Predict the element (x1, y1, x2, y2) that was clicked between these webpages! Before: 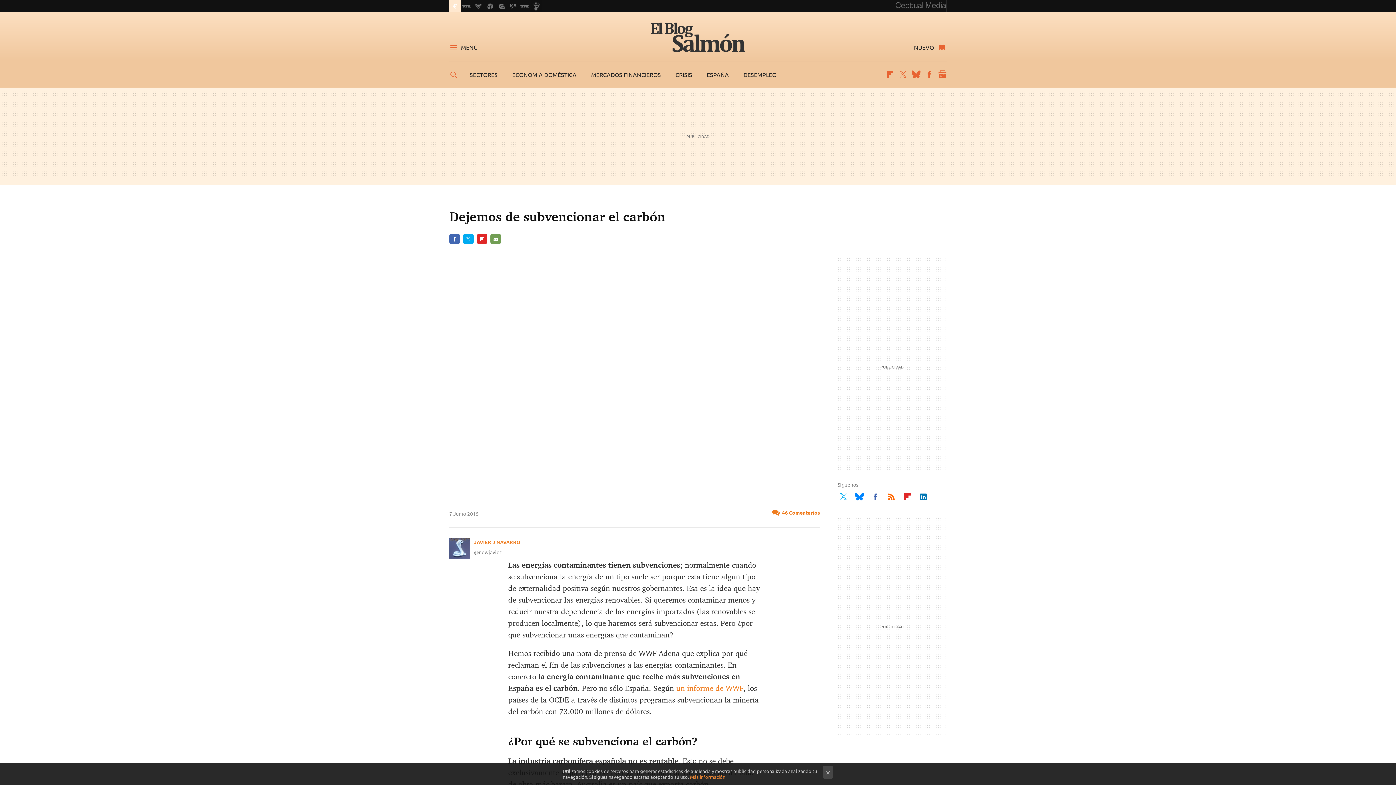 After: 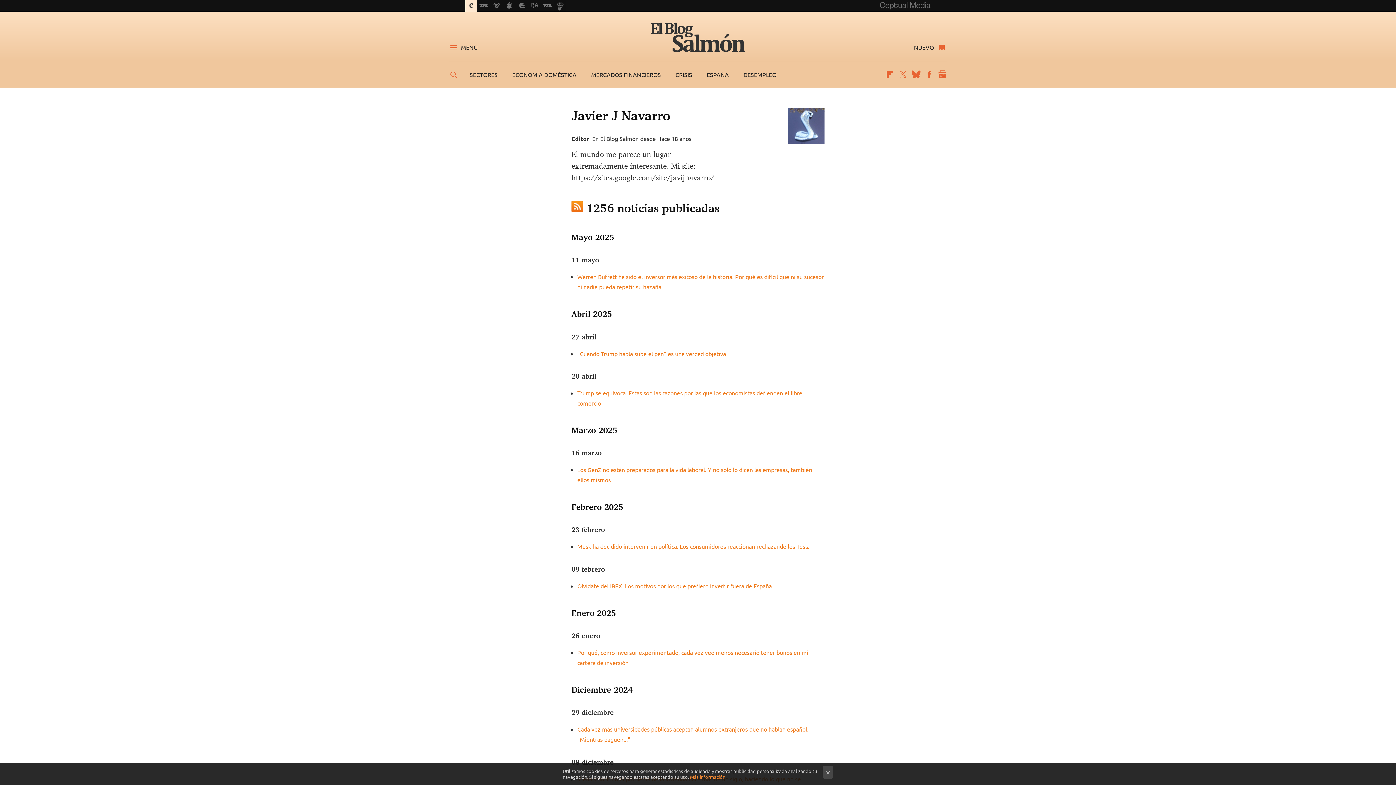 Action: bbox: (474, 538, 520, 546) label: JAVIER J NAVARRO